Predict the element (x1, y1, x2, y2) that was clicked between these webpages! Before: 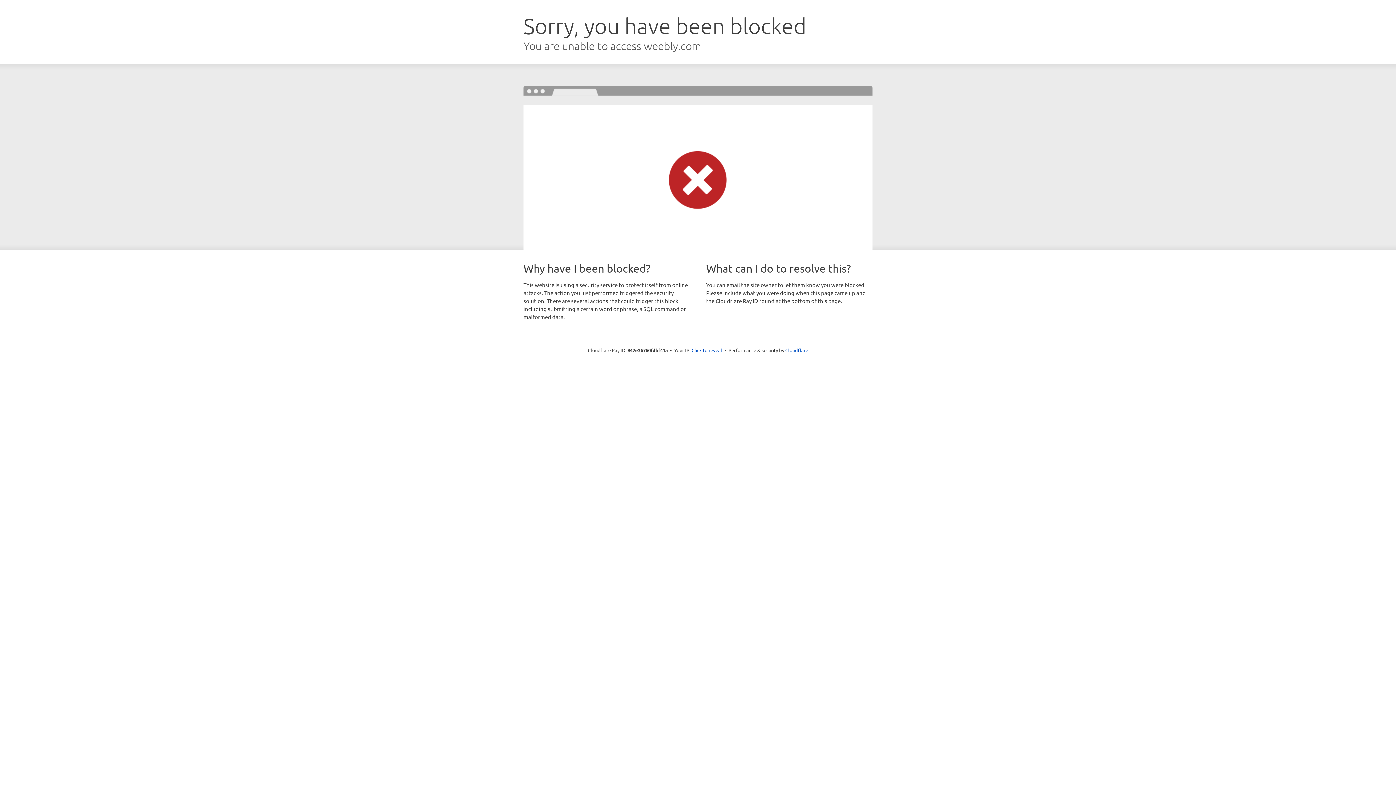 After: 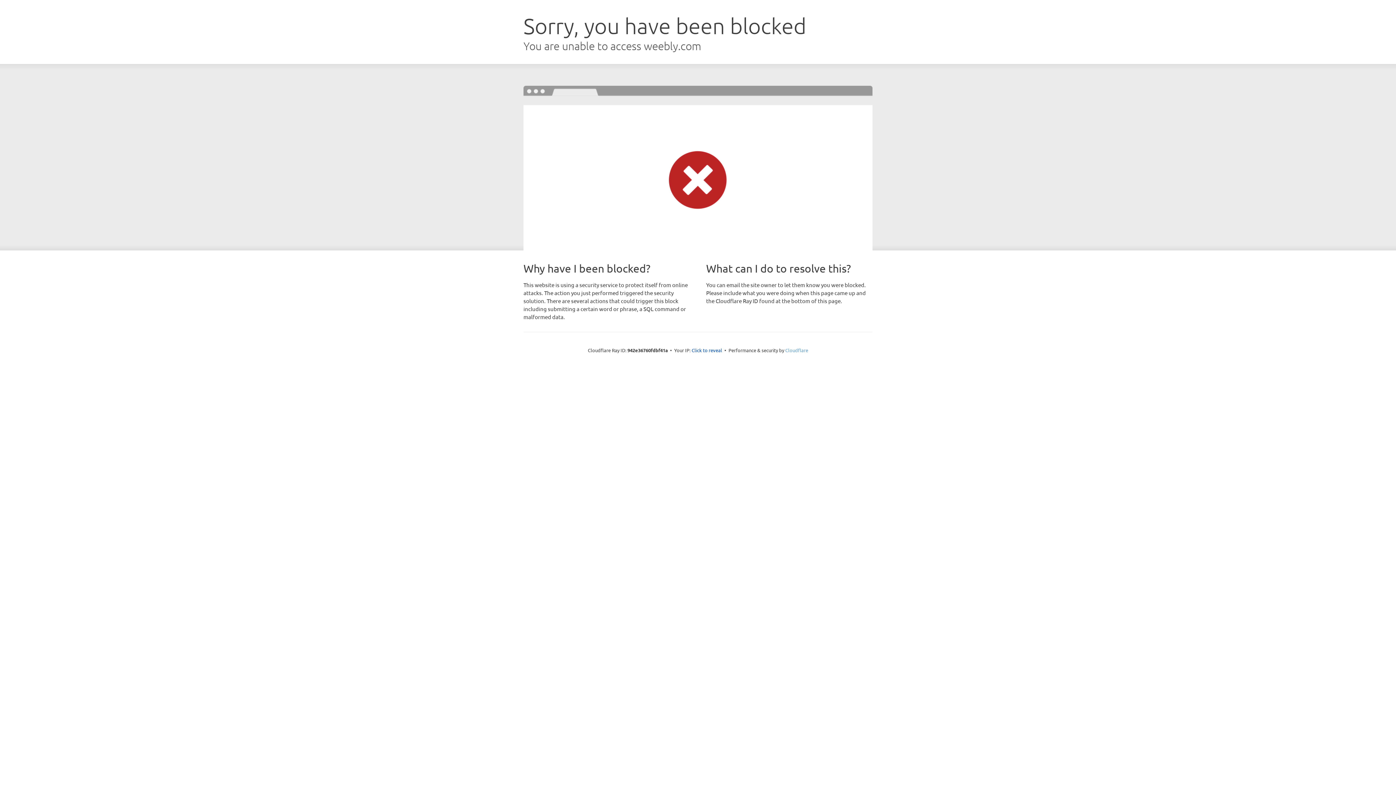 Action: label: Cloudflare bbox: (785, 347, 808, 353)